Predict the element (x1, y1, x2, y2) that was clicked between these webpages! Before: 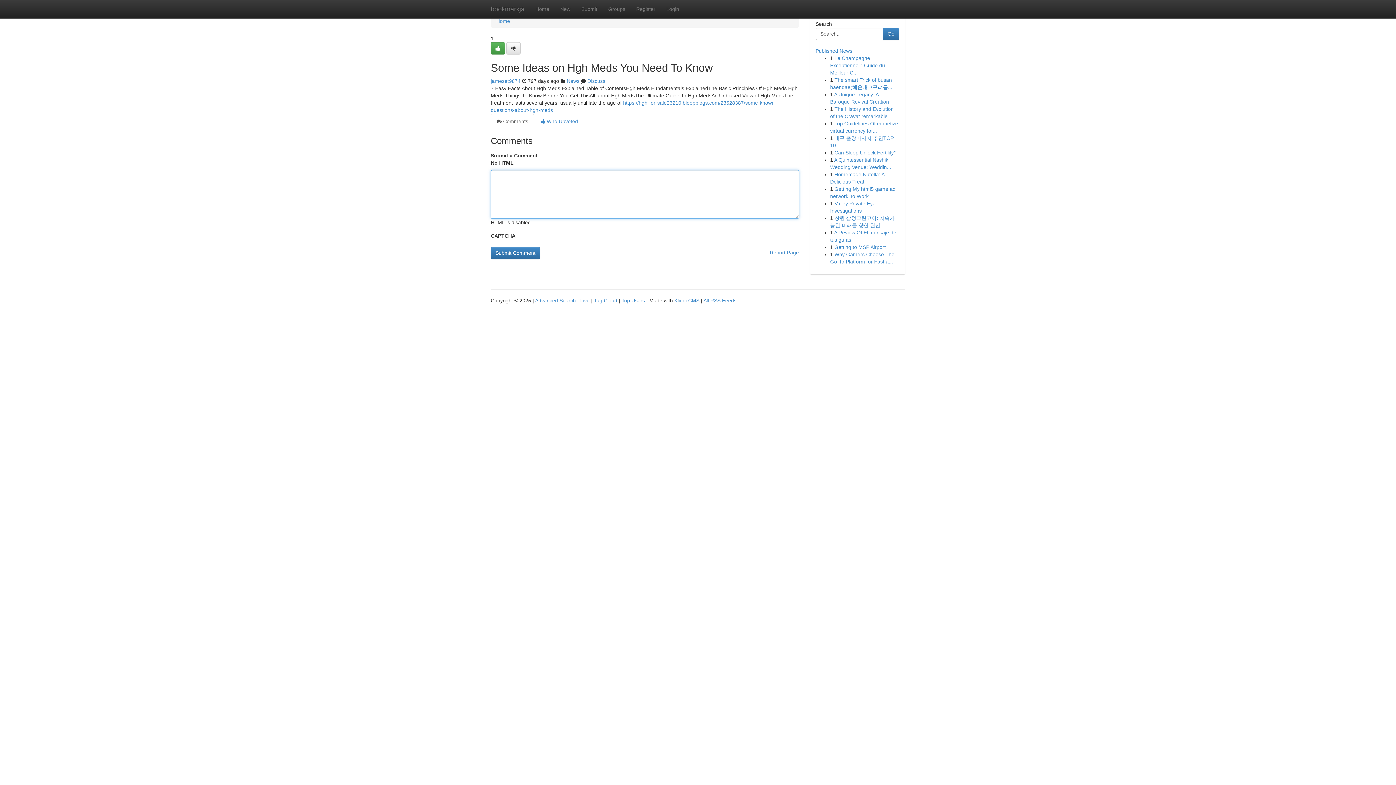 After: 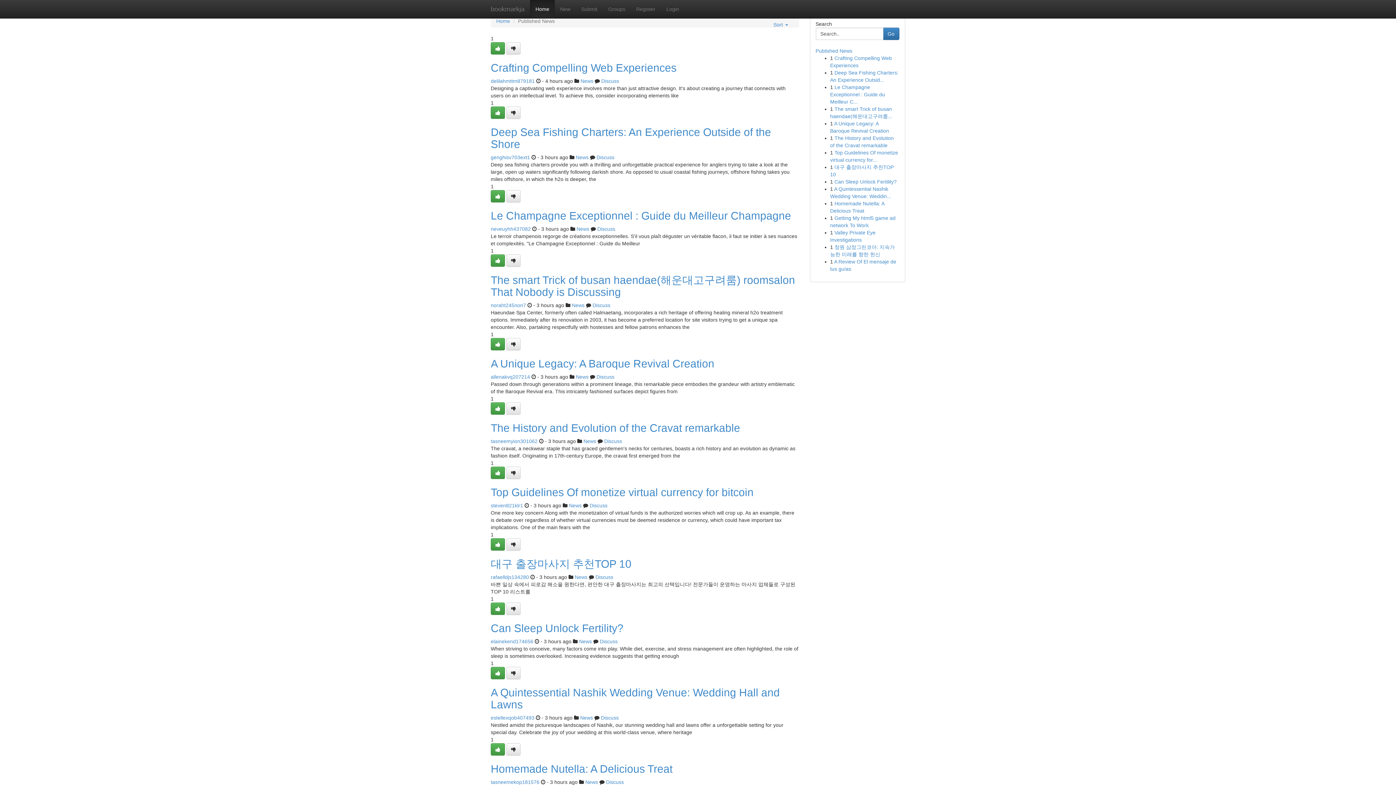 Action: bbox: (594, 297, 617, 303) label: Tag Cloud